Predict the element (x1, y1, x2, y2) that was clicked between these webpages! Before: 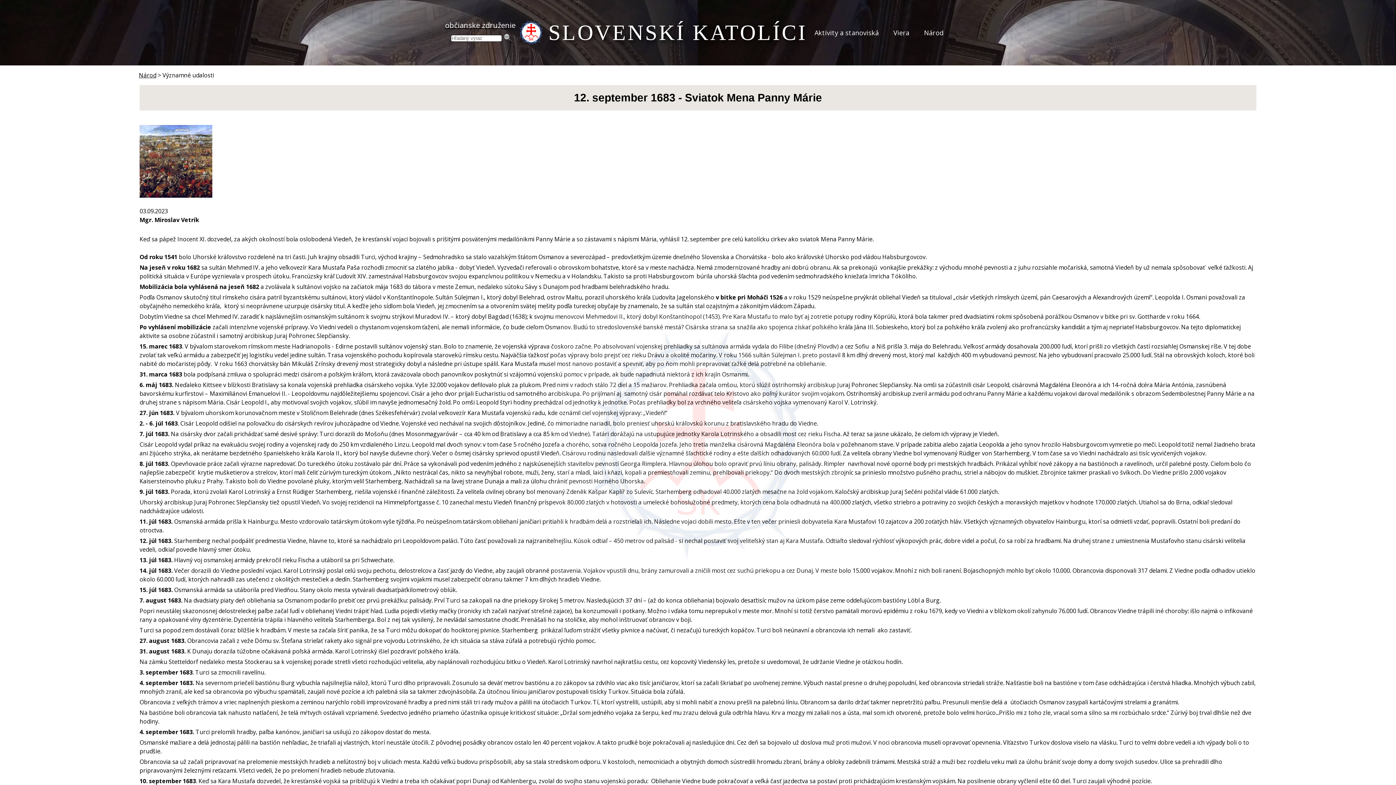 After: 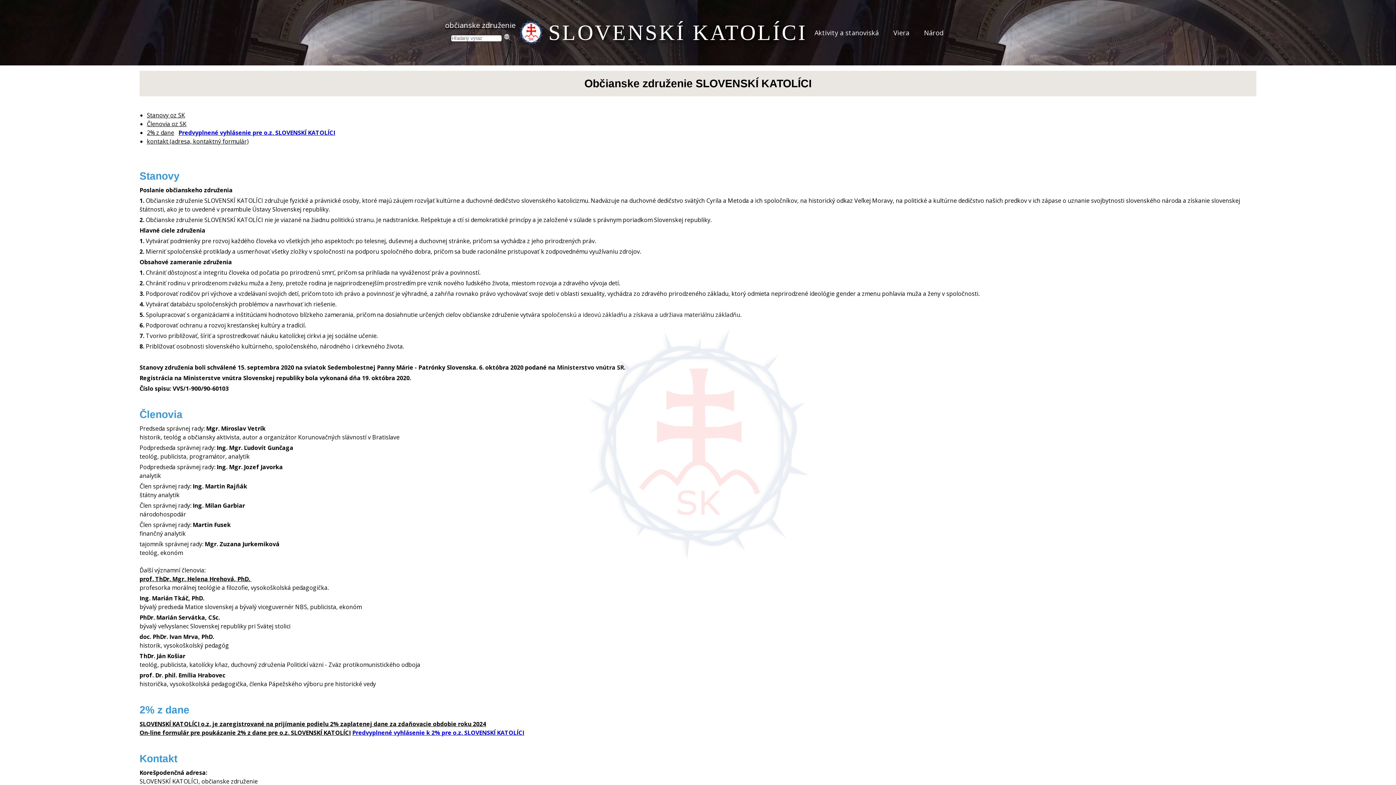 Action: bbox: (445, 19, 515, 32) label: občianske združenie